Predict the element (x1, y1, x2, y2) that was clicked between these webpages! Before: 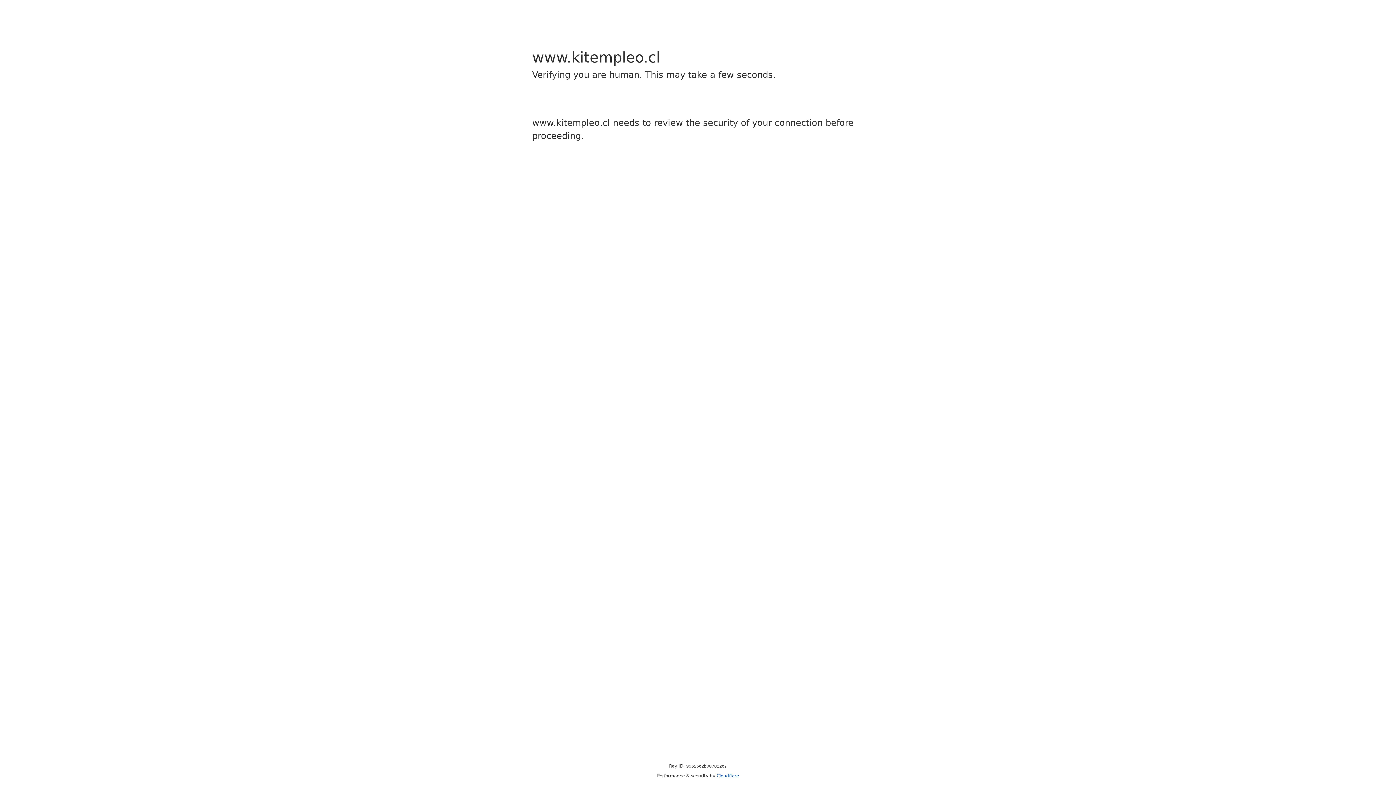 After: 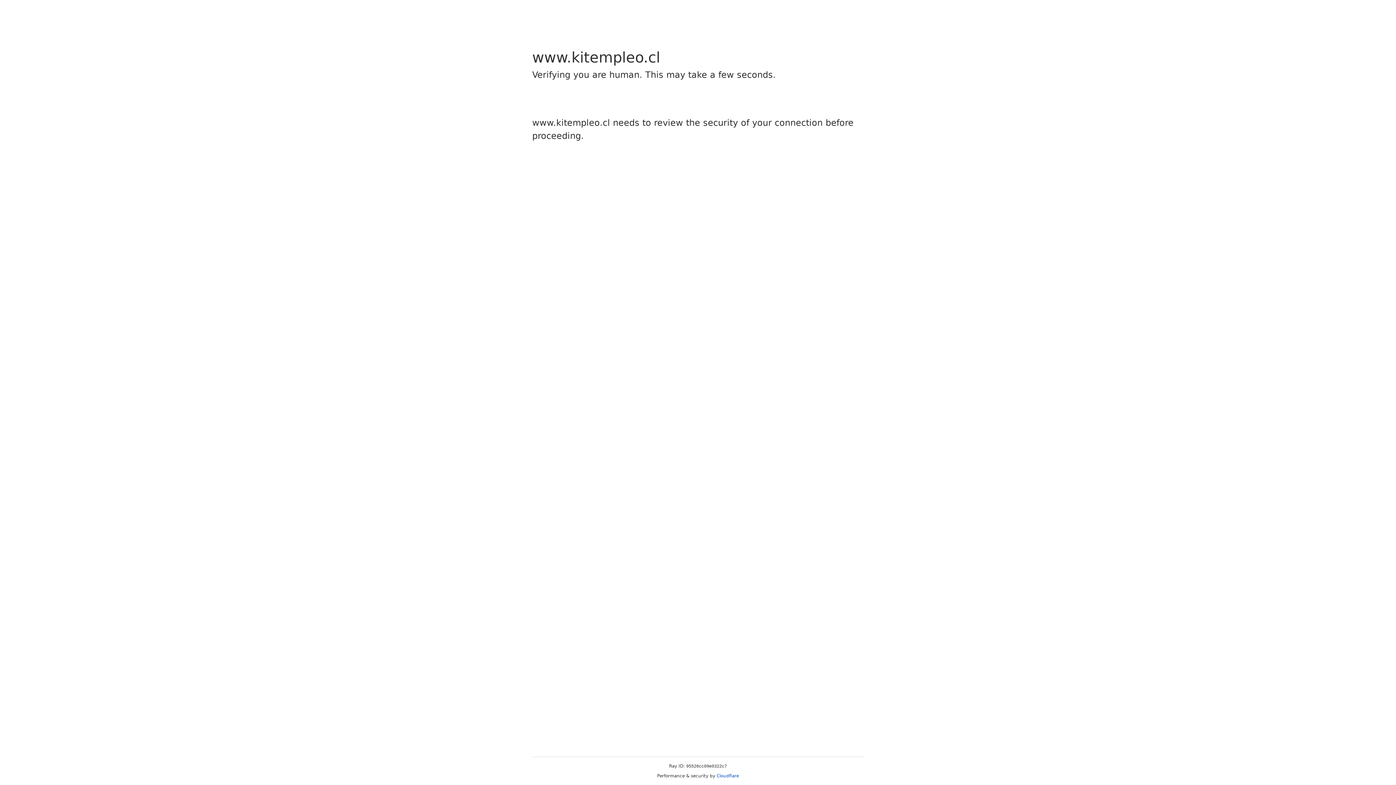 Action: bbox: (716, 773, 739, 778) label: Cloudflare